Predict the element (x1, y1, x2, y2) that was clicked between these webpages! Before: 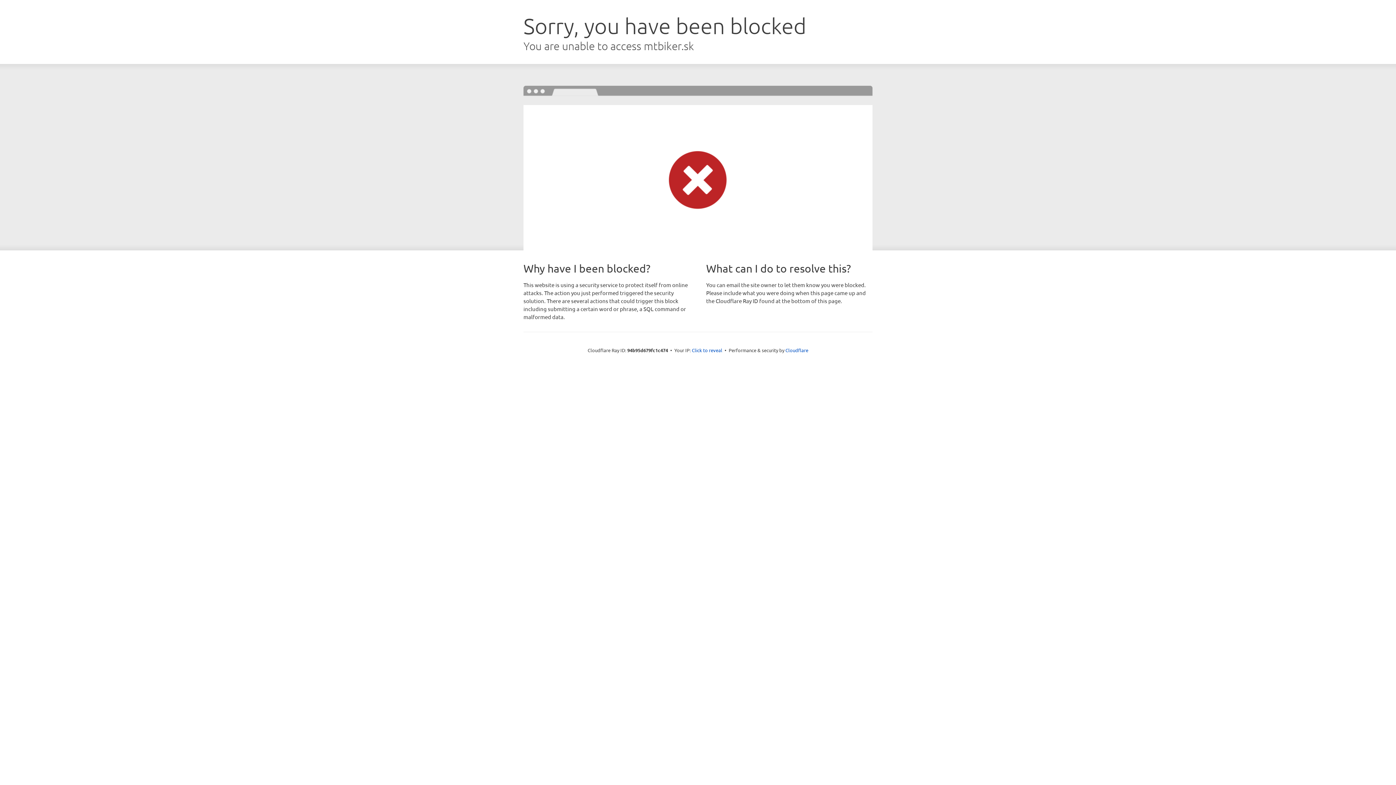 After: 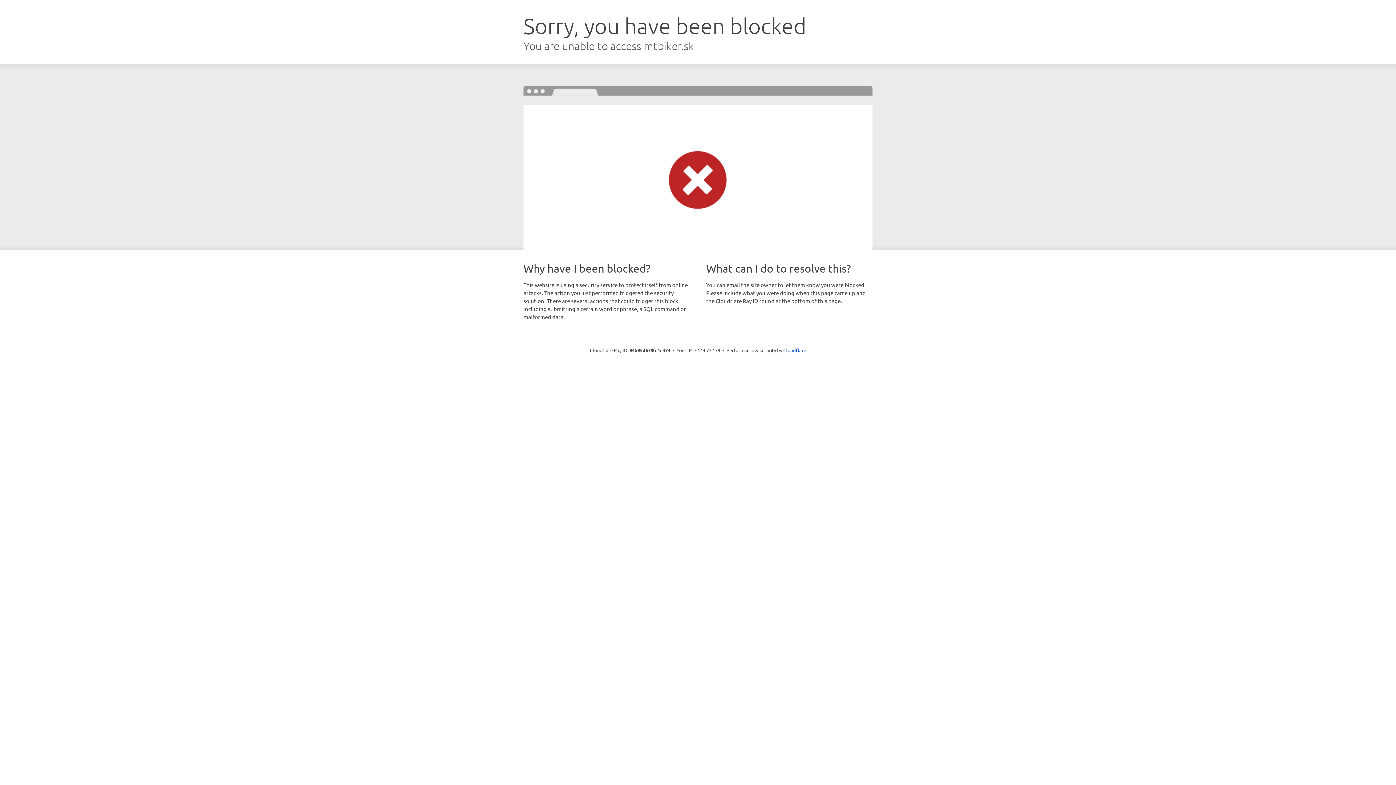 Action: label: Click to reveal bbox: (692, 346, 722, 353)